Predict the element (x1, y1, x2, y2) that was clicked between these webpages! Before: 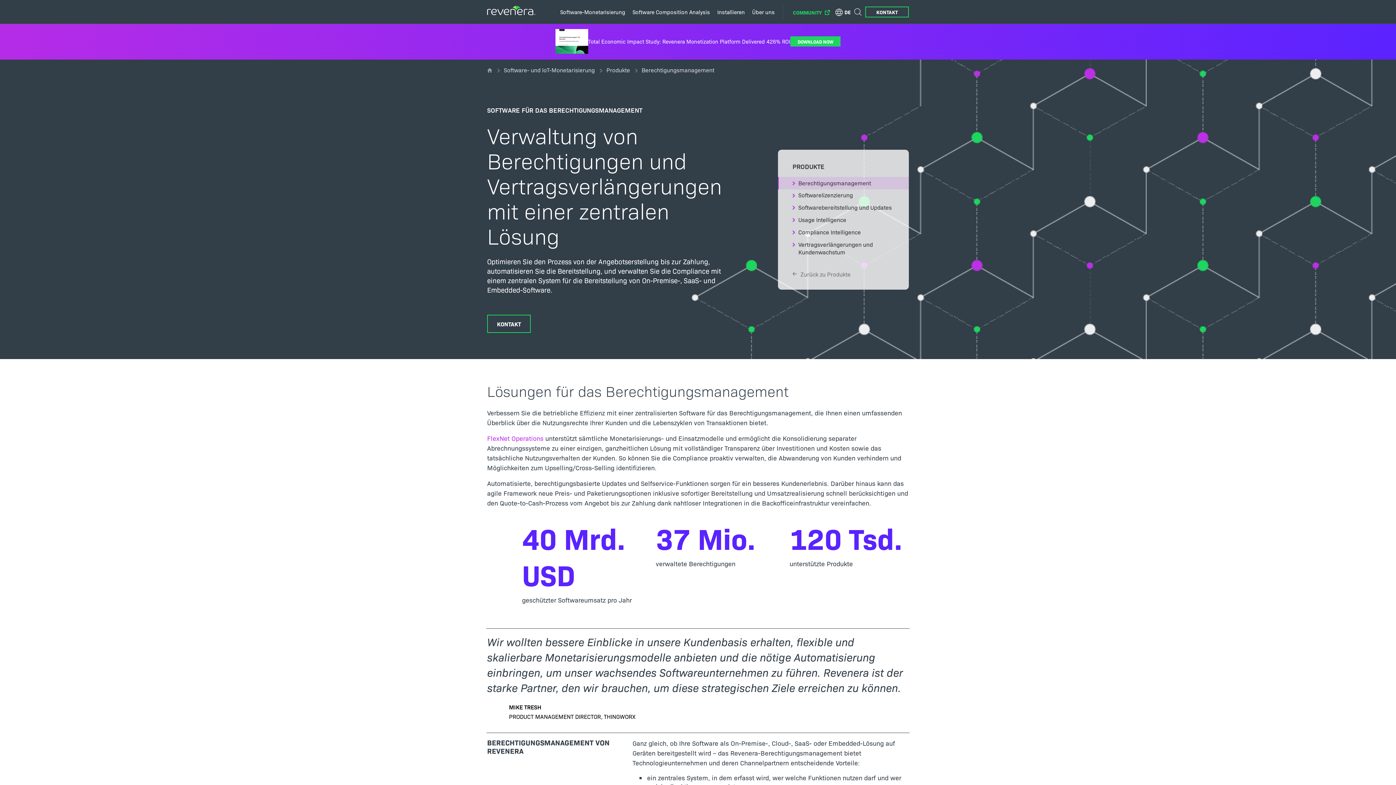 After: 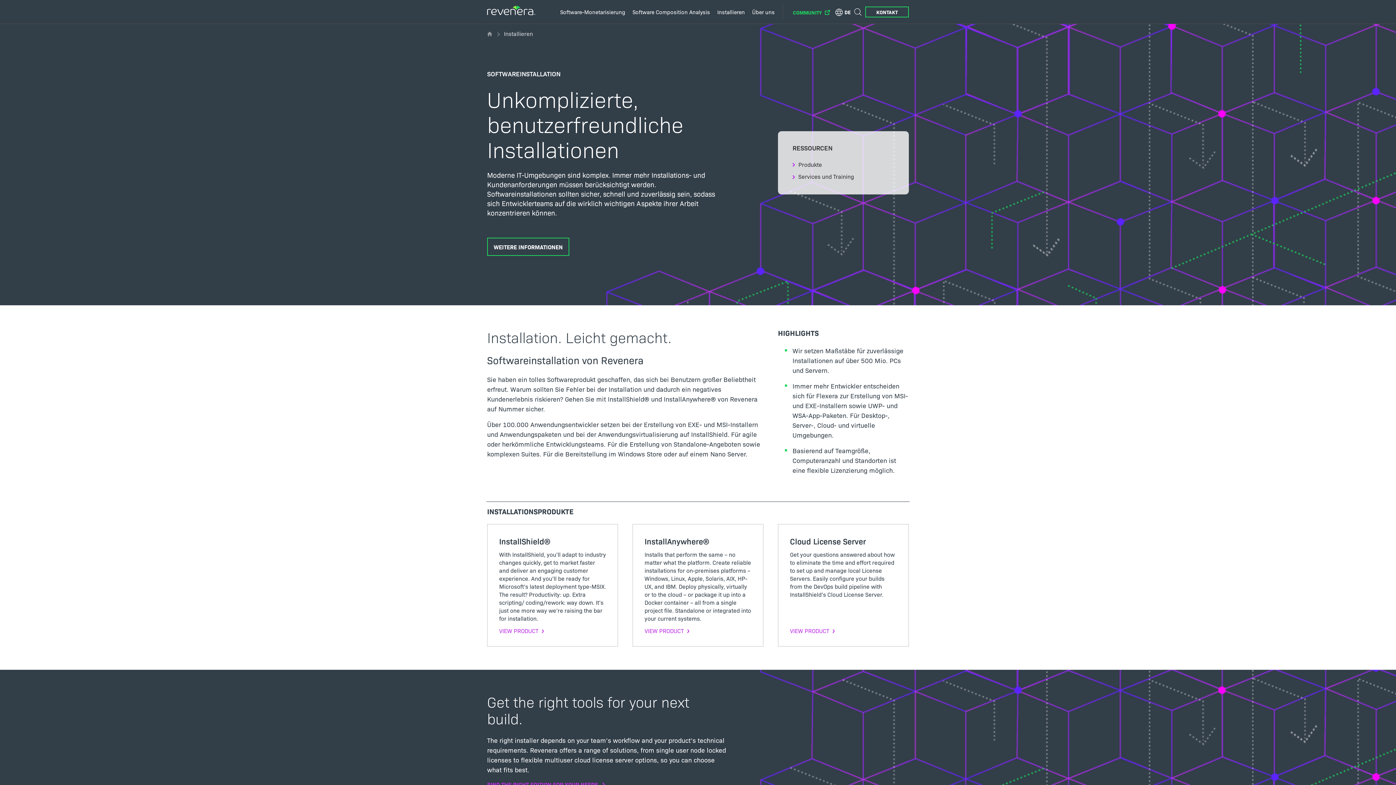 Action: bbox: (713, 0, 748, 23) label: Installieren